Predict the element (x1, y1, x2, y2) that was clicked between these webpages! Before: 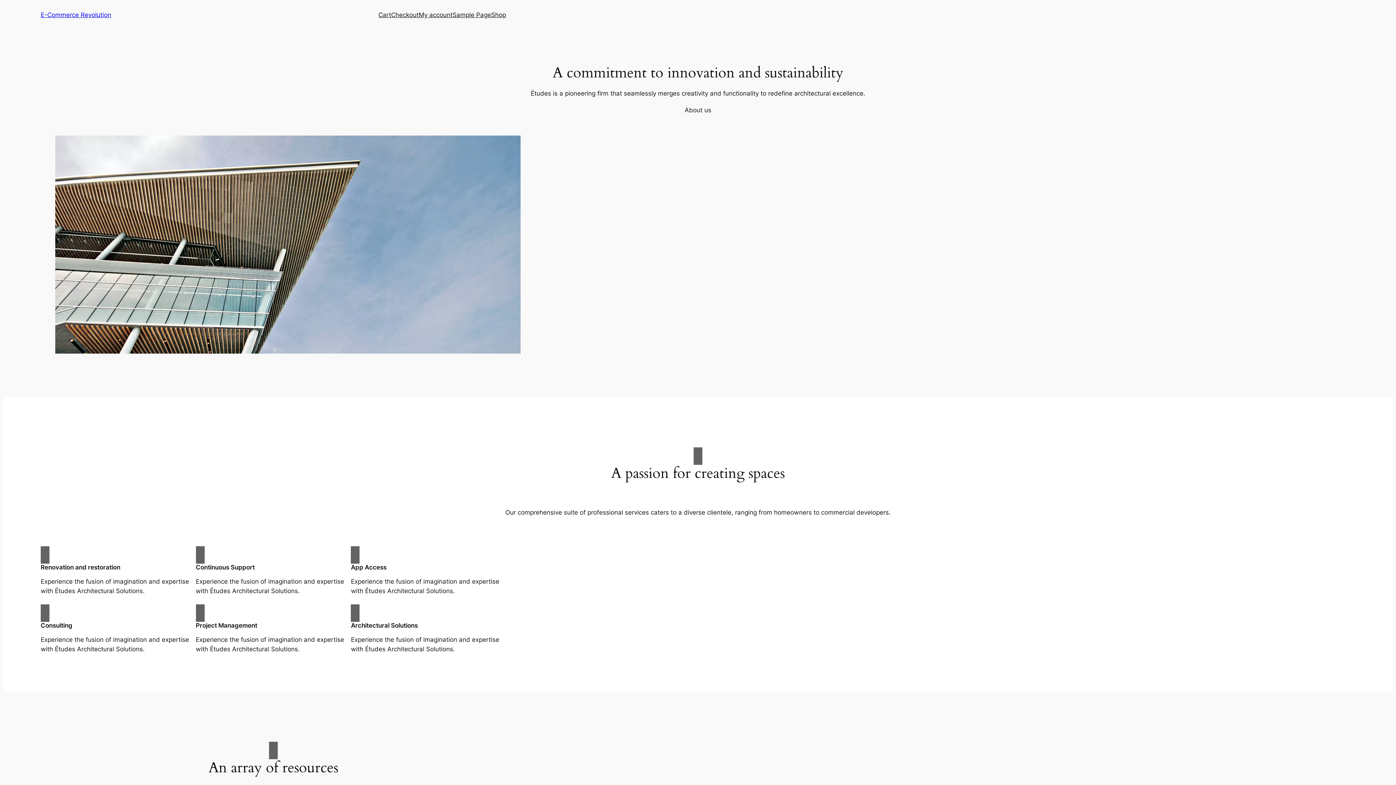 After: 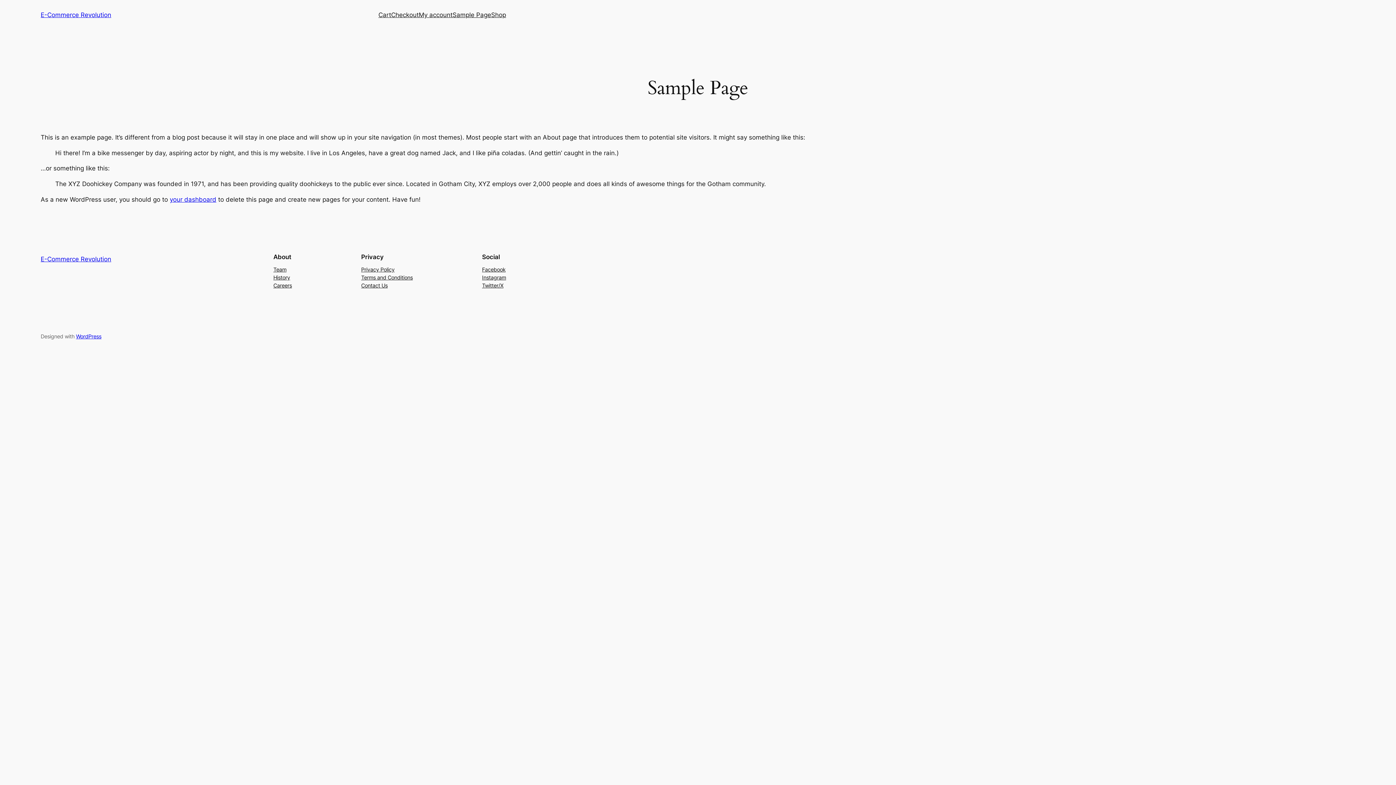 Action: bbox: (452, 10, 491, 19) label: Sample Page